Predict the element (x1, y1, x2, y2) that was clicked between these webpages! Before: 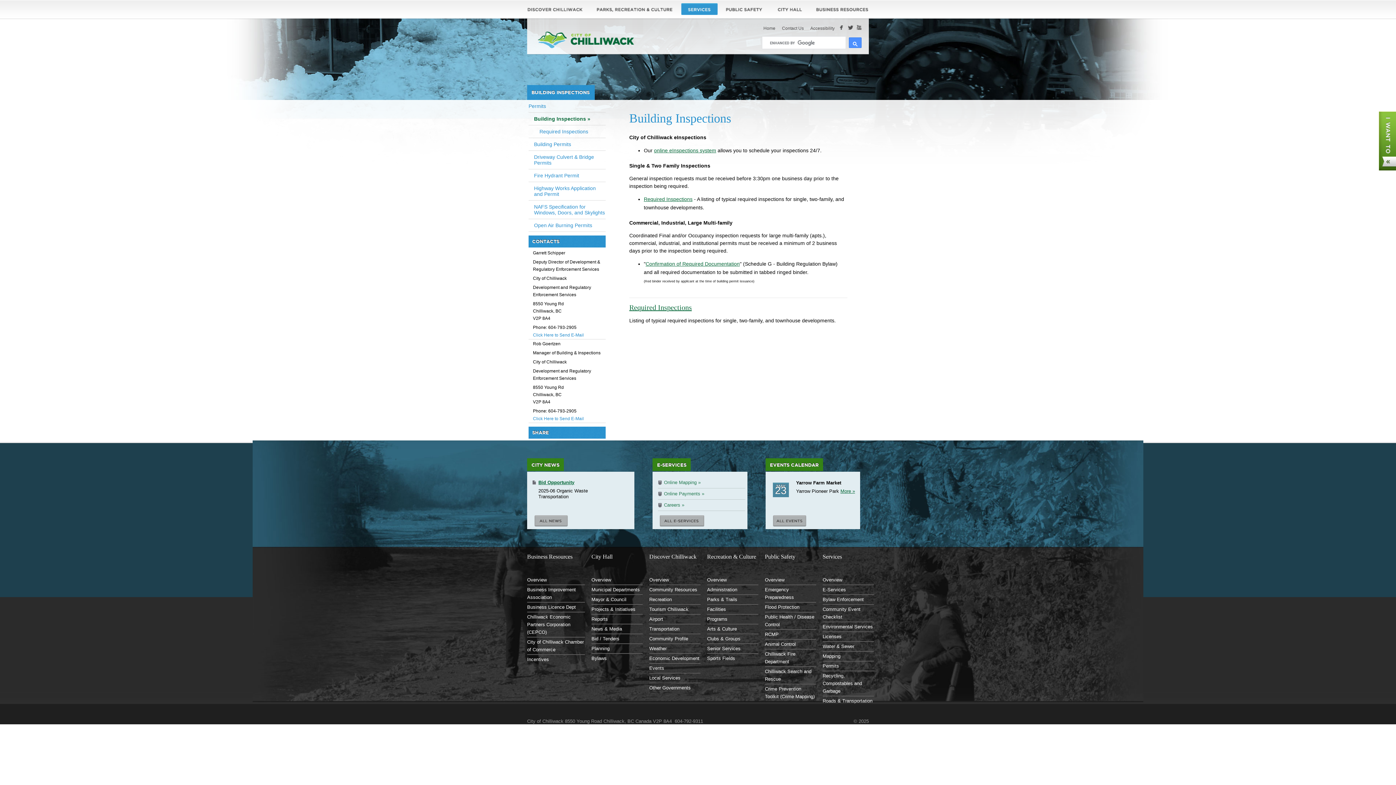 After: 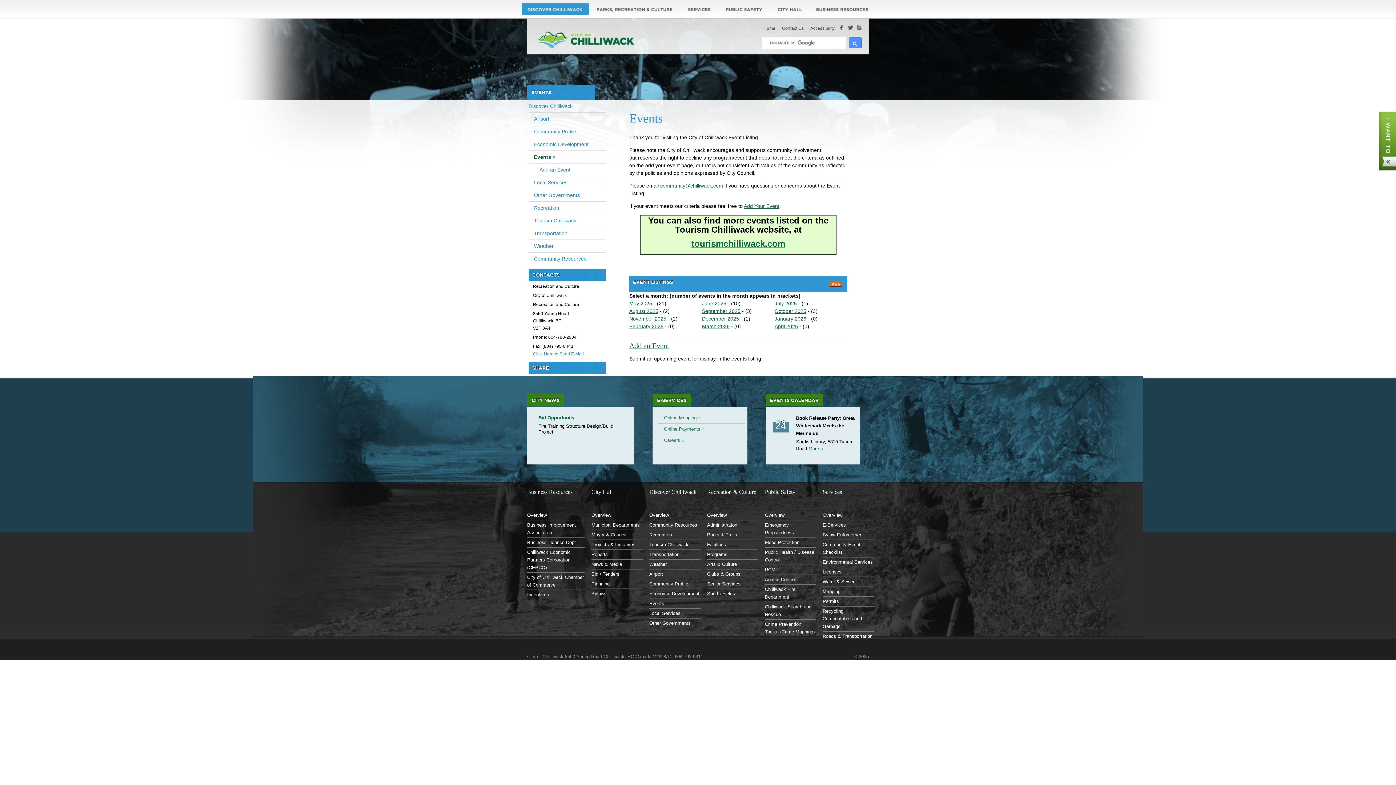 Action: label: Events bbox: (649, 664, 700, 673)